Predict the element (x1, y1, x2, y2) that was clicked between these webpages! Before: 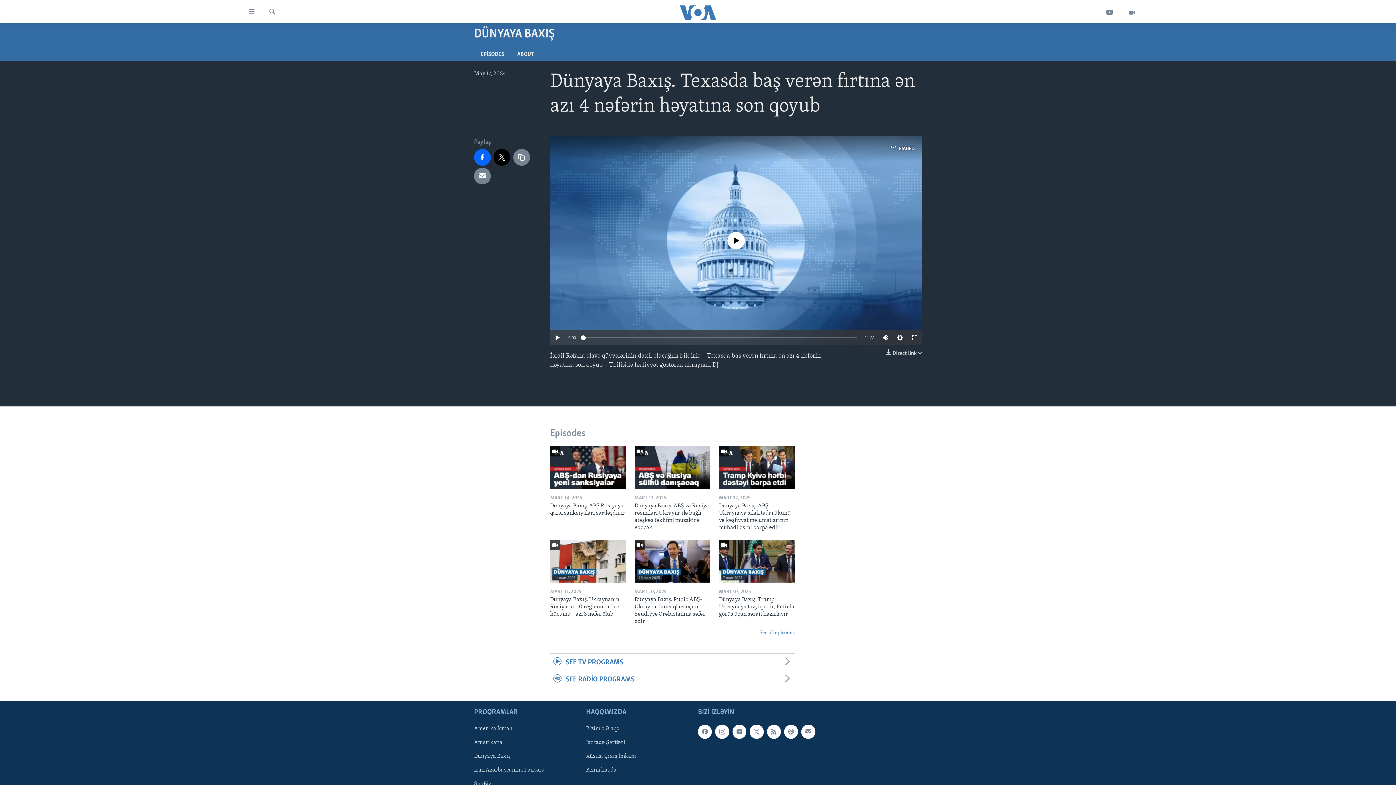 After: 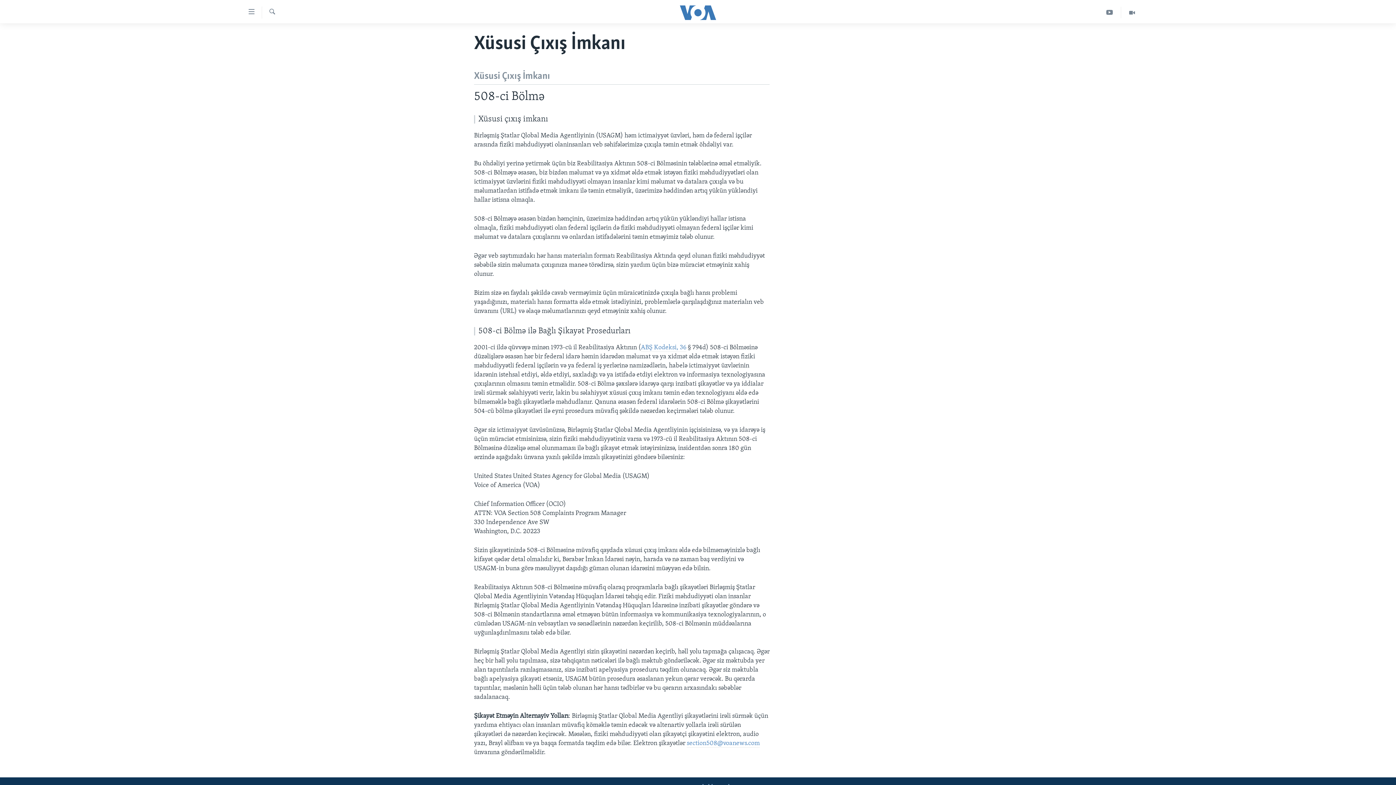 Action: bbox: (586, 752, 693, 760) label: Xüsusi Çıxış İmkanı